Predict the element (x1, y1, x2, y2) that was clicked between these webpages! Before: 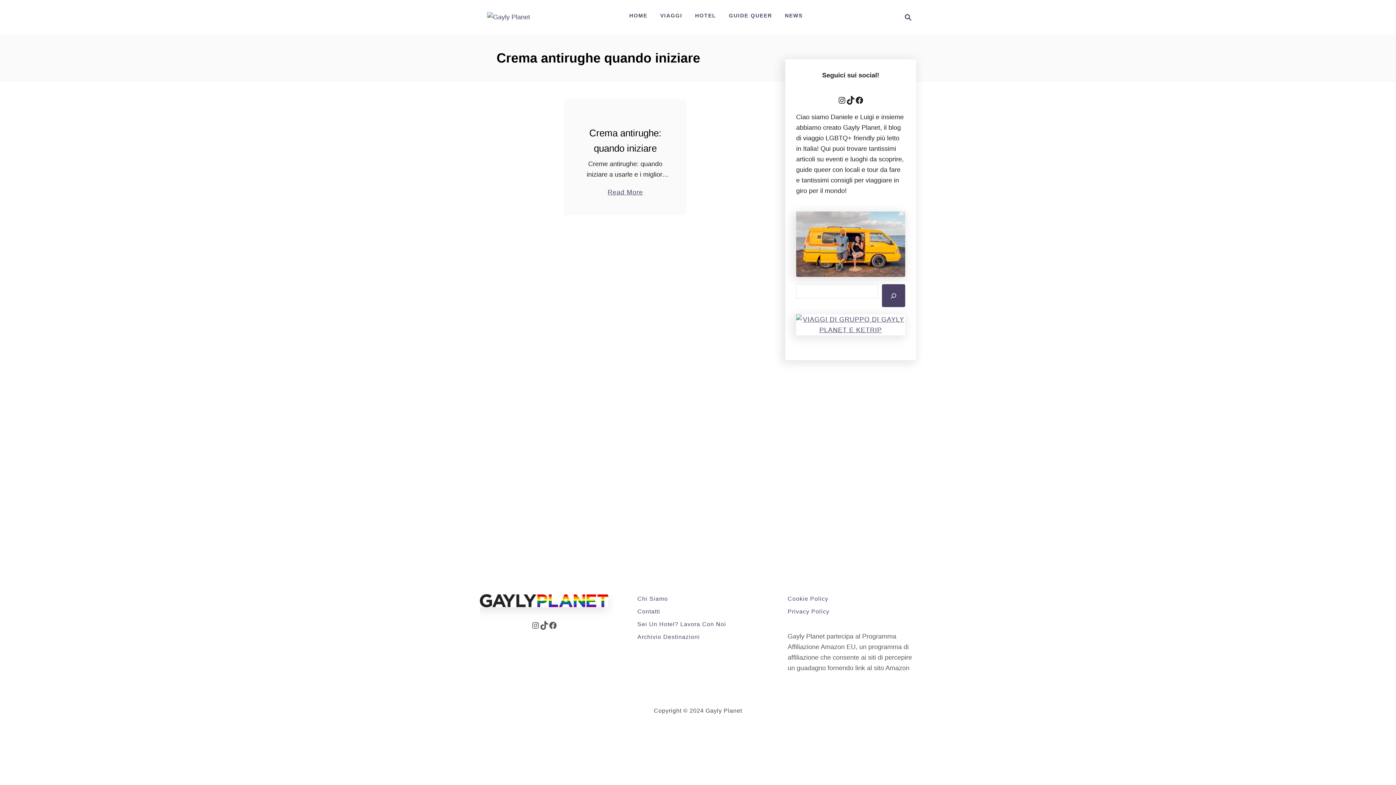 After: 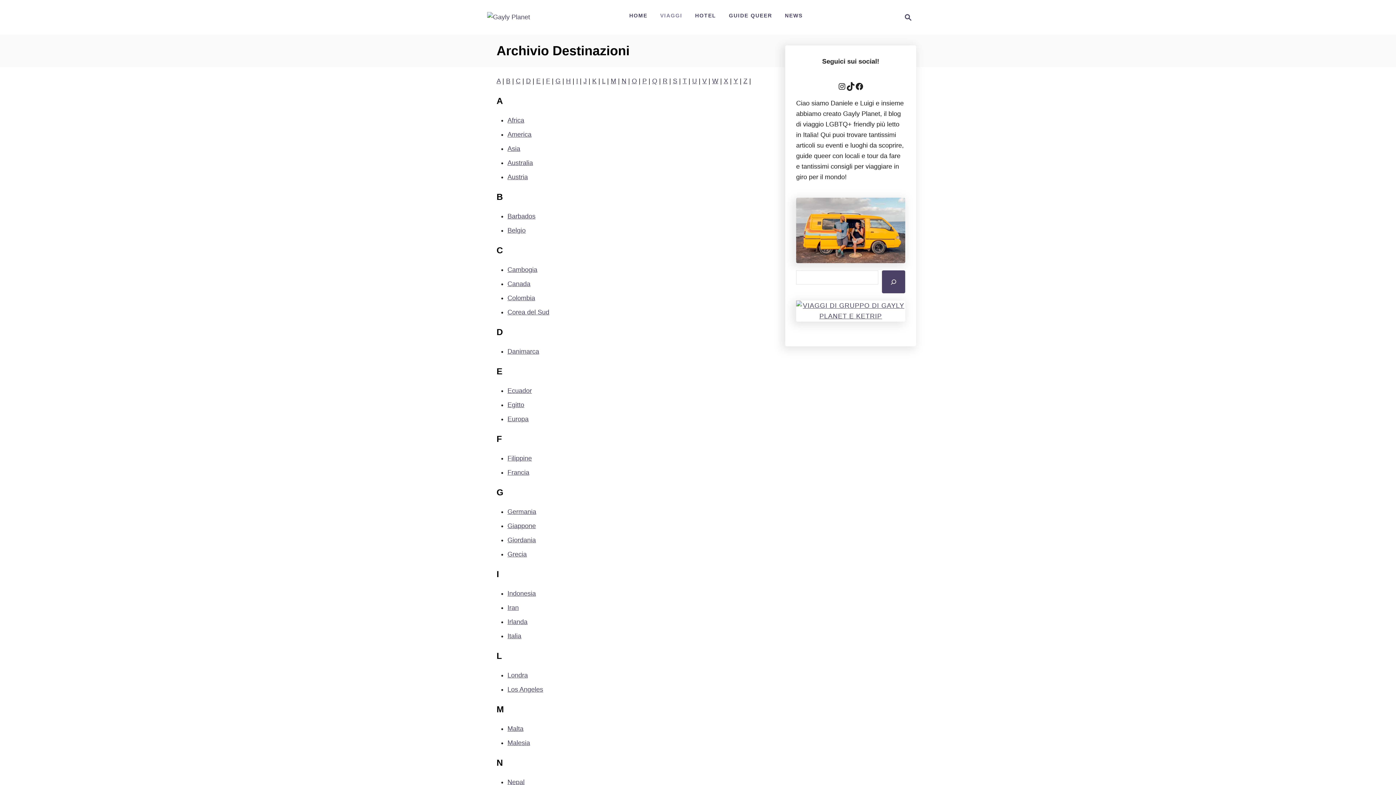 Action: bbox: (637, 632, 758, 641) label: Archivio Destinazioni